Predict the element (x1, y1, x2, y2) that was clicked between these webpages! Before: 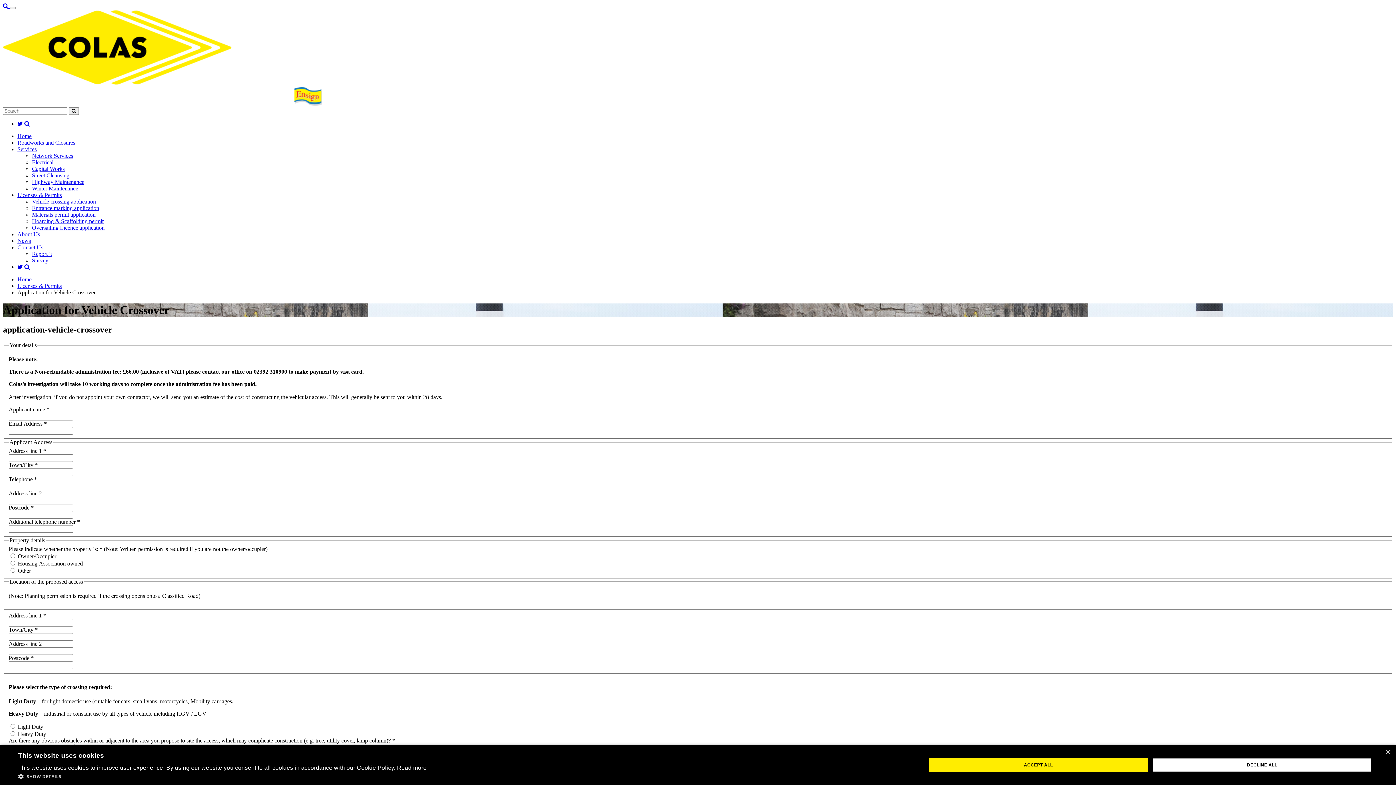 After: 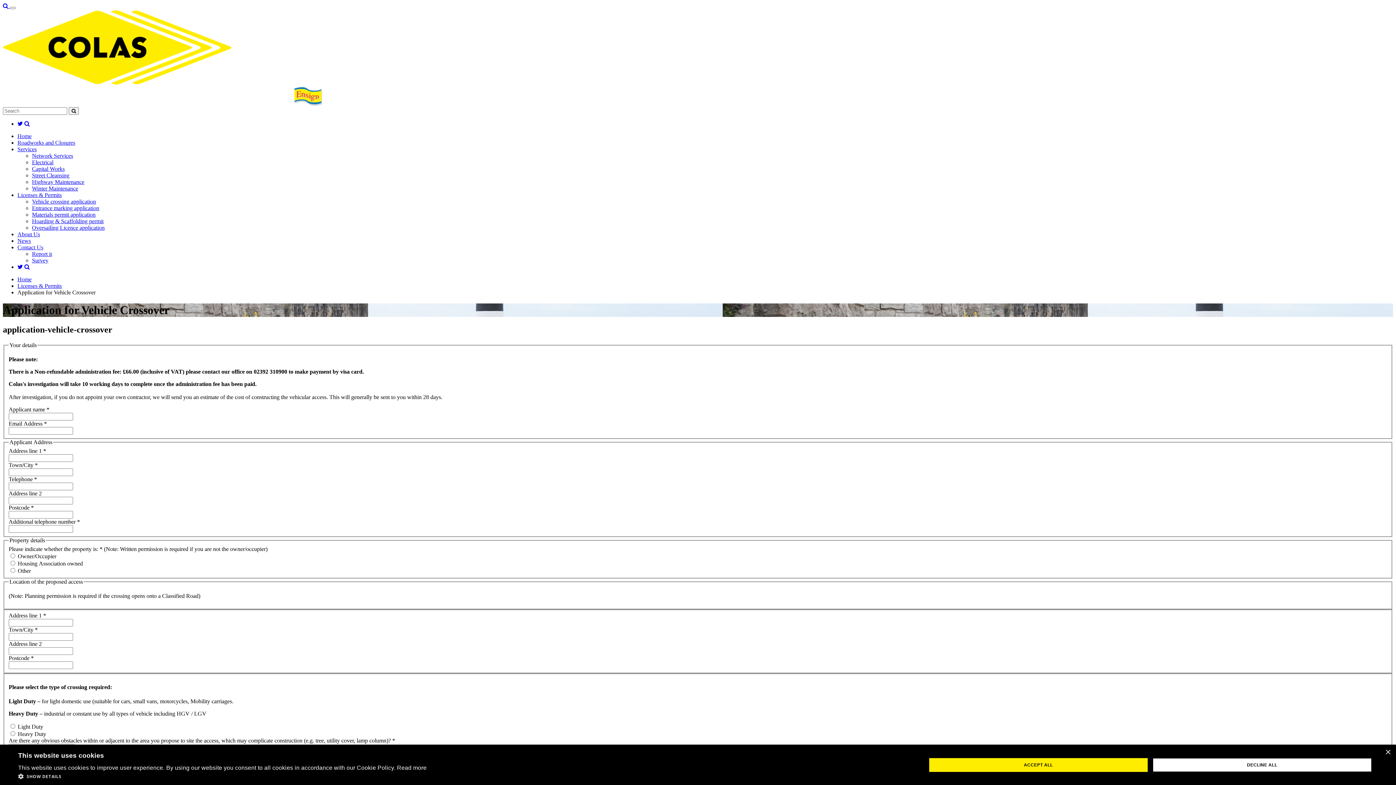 Action: label: Vehicle crossing application bbox: (32, 198, 1393, 205)